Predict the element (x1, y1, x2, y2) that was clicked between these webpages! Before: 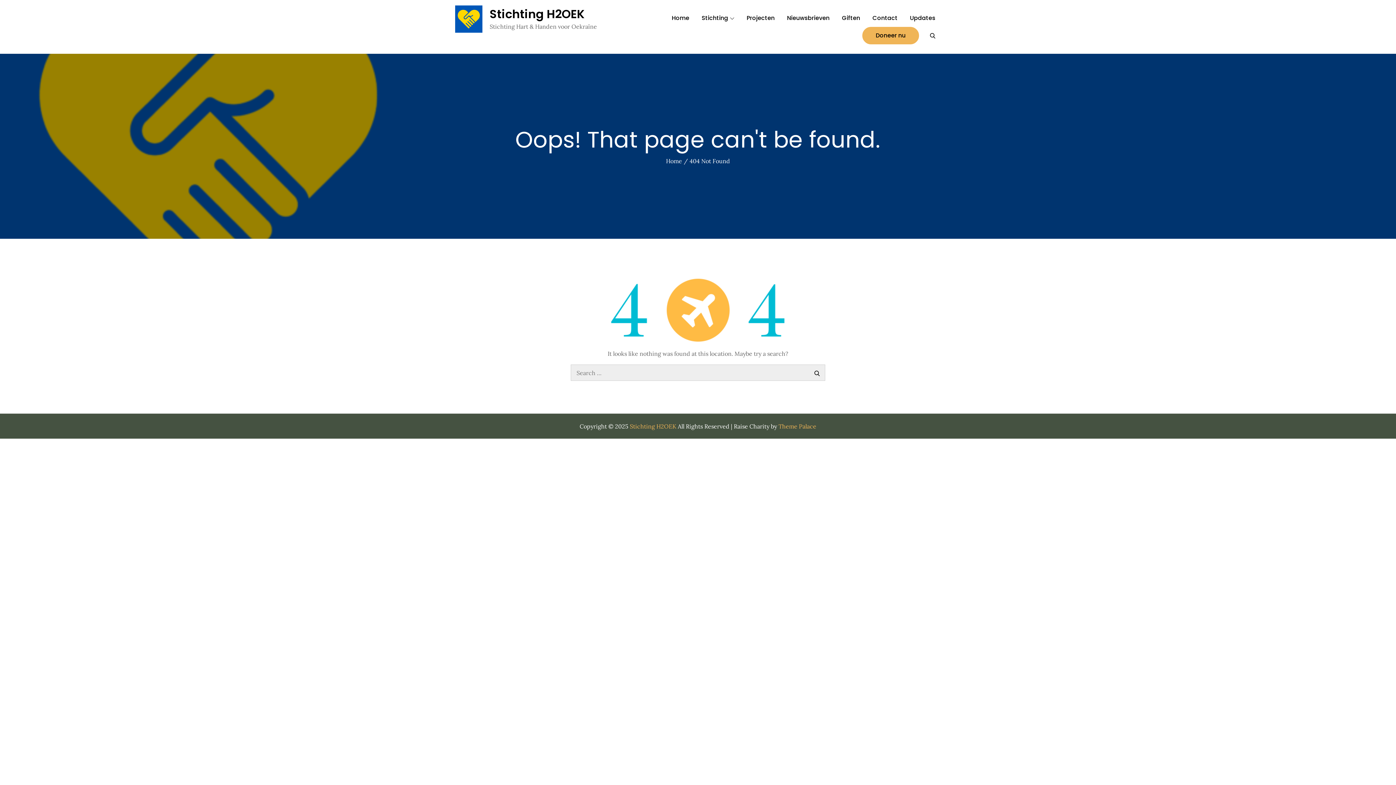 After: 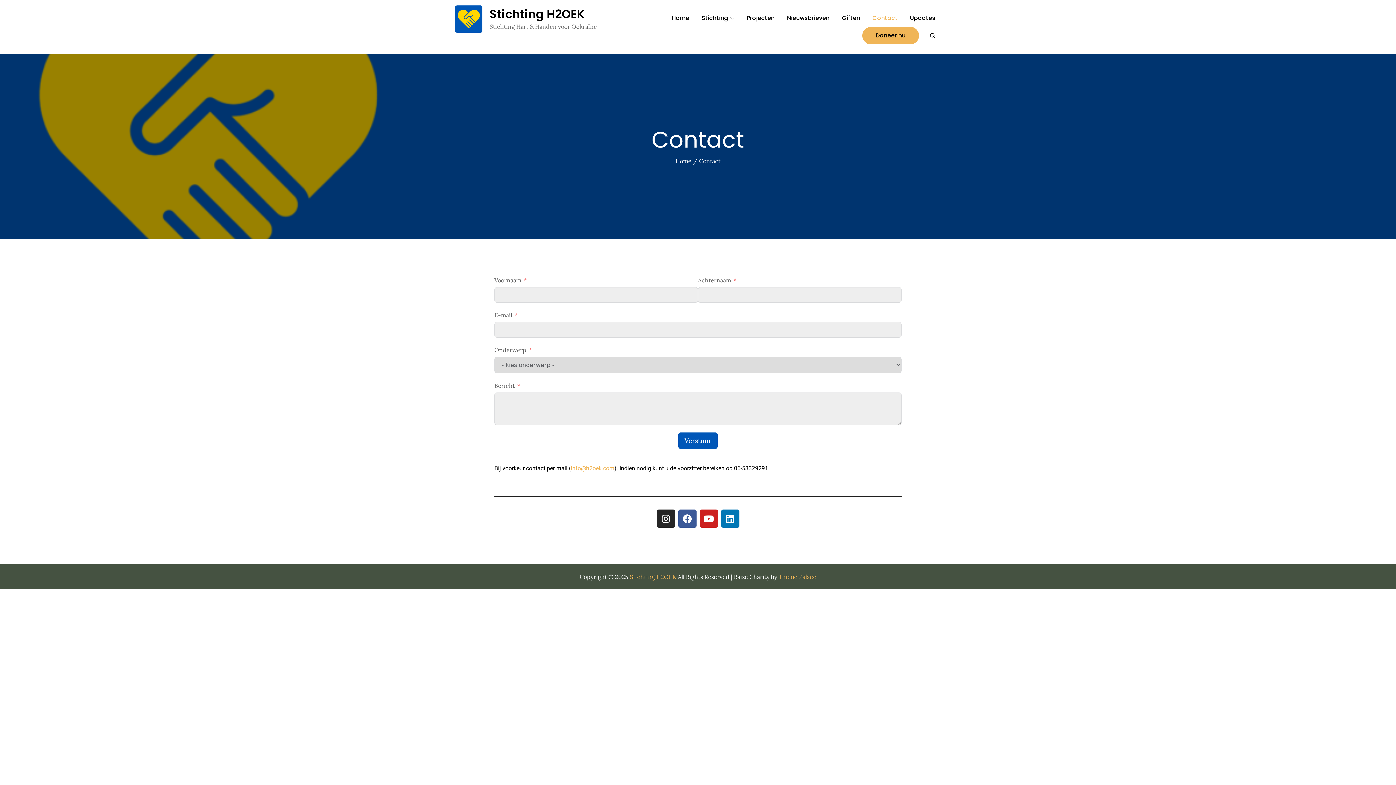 Action: bbox: (872, 9, 897, 26) label: Contact